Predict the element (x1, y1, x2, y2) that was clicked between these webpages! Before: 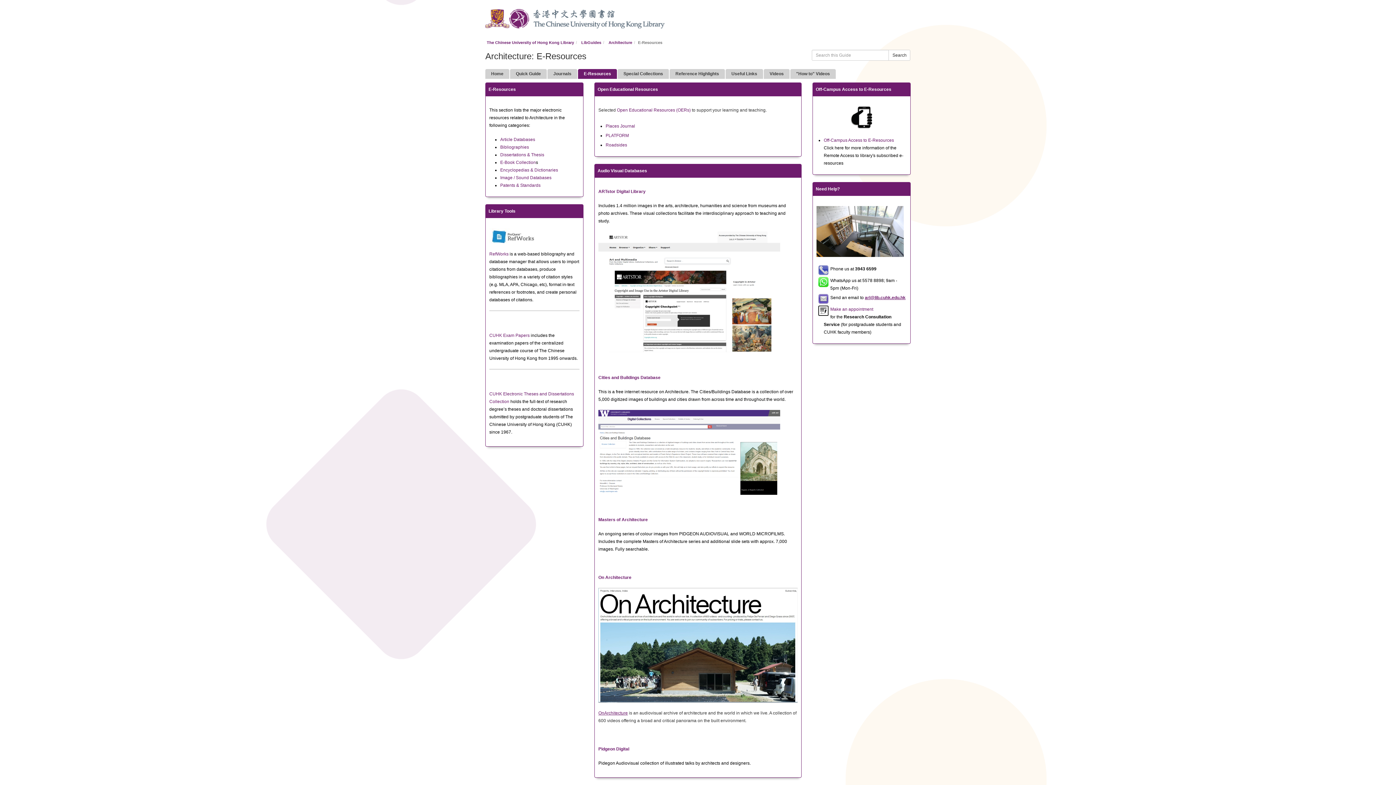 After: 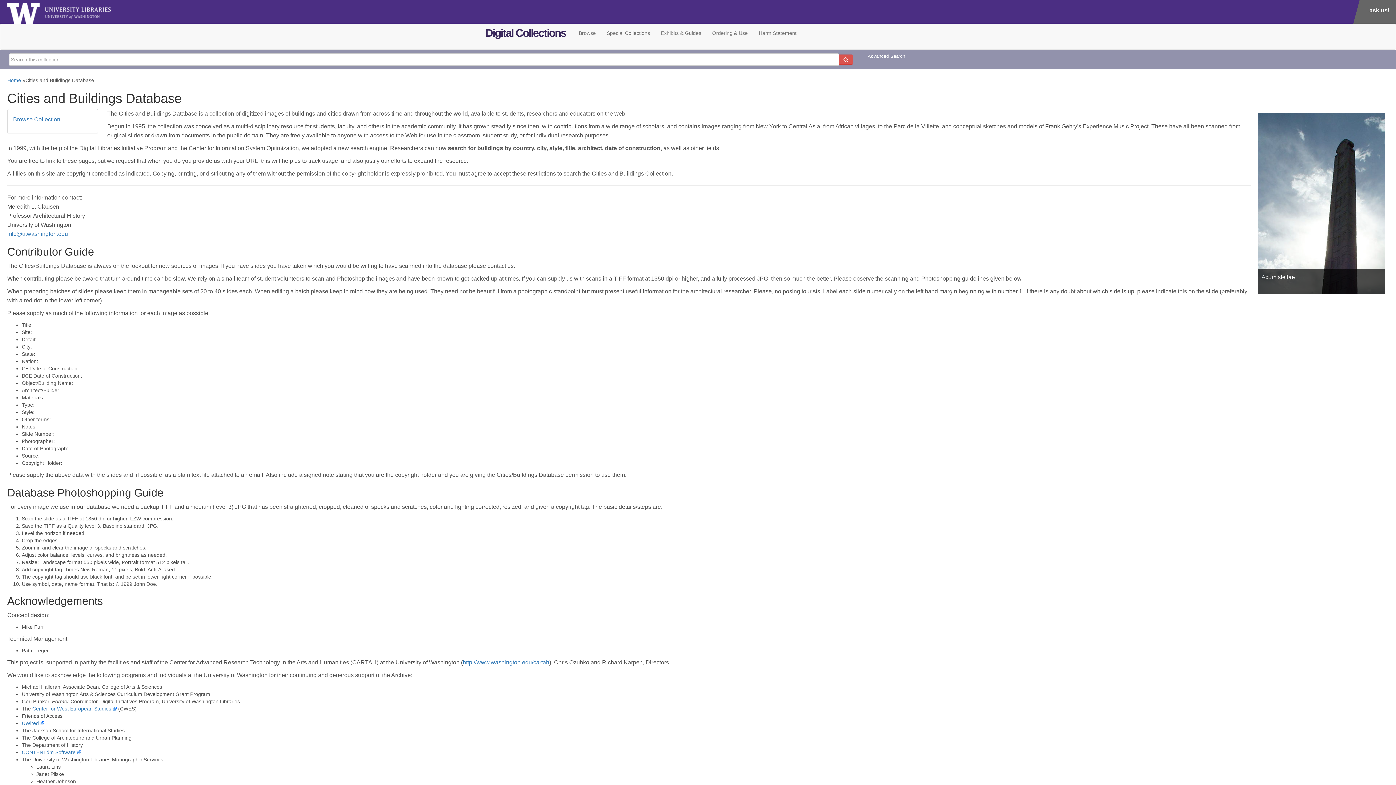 Action: bbox: (660, 375, 661, 380) label:  